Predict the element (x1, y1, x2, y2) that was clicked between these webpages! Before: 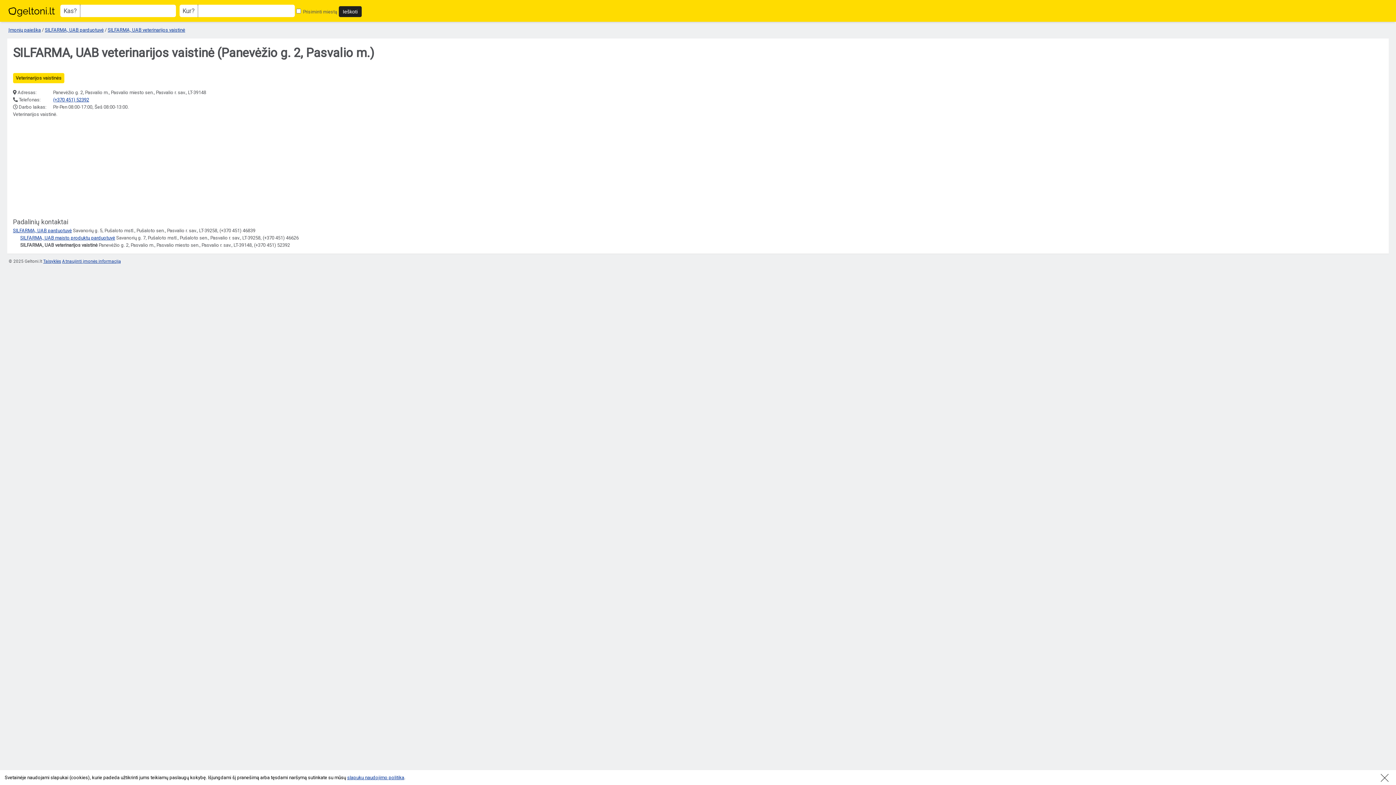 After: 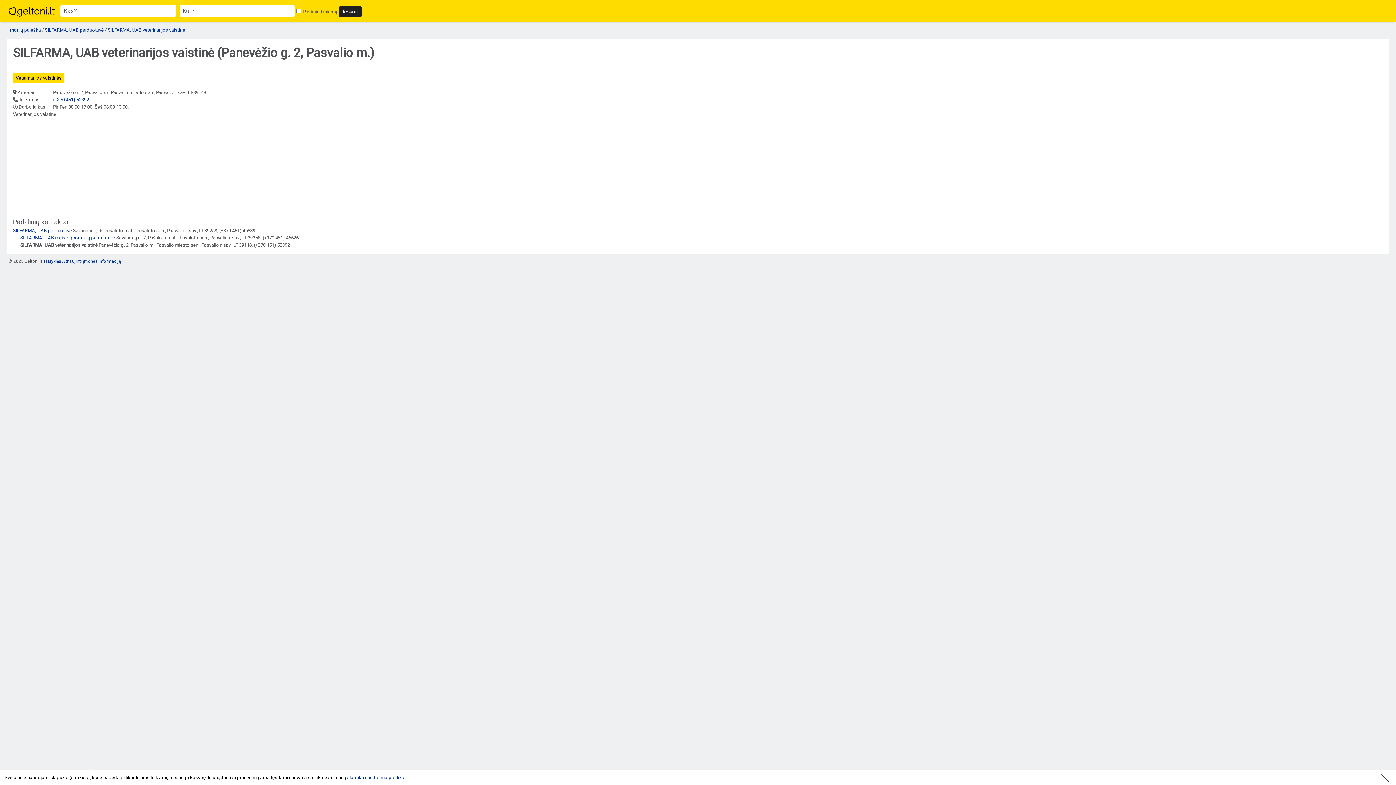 Action: label: SILFARMA, UAB veterinarijos vaistinė bbox: (107, 27, 185, 32)